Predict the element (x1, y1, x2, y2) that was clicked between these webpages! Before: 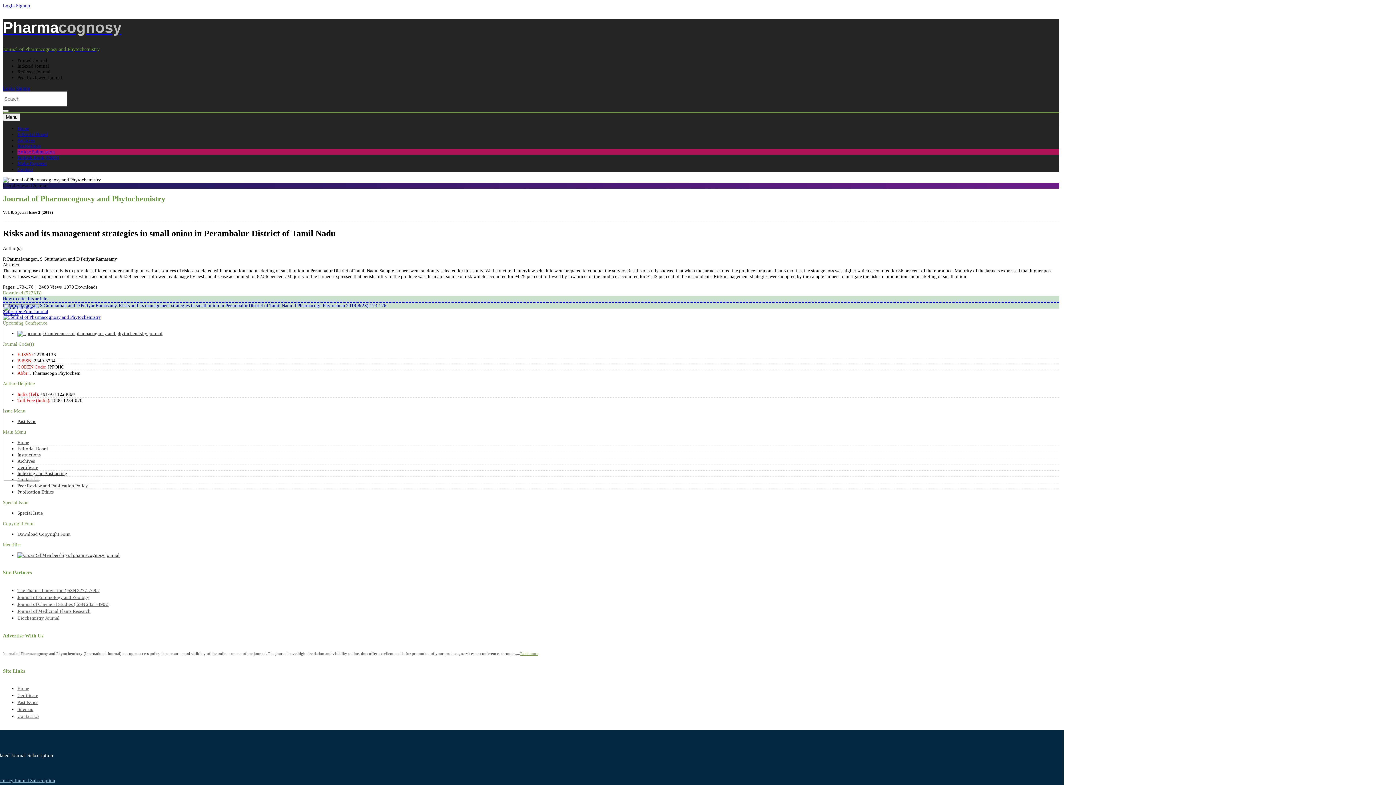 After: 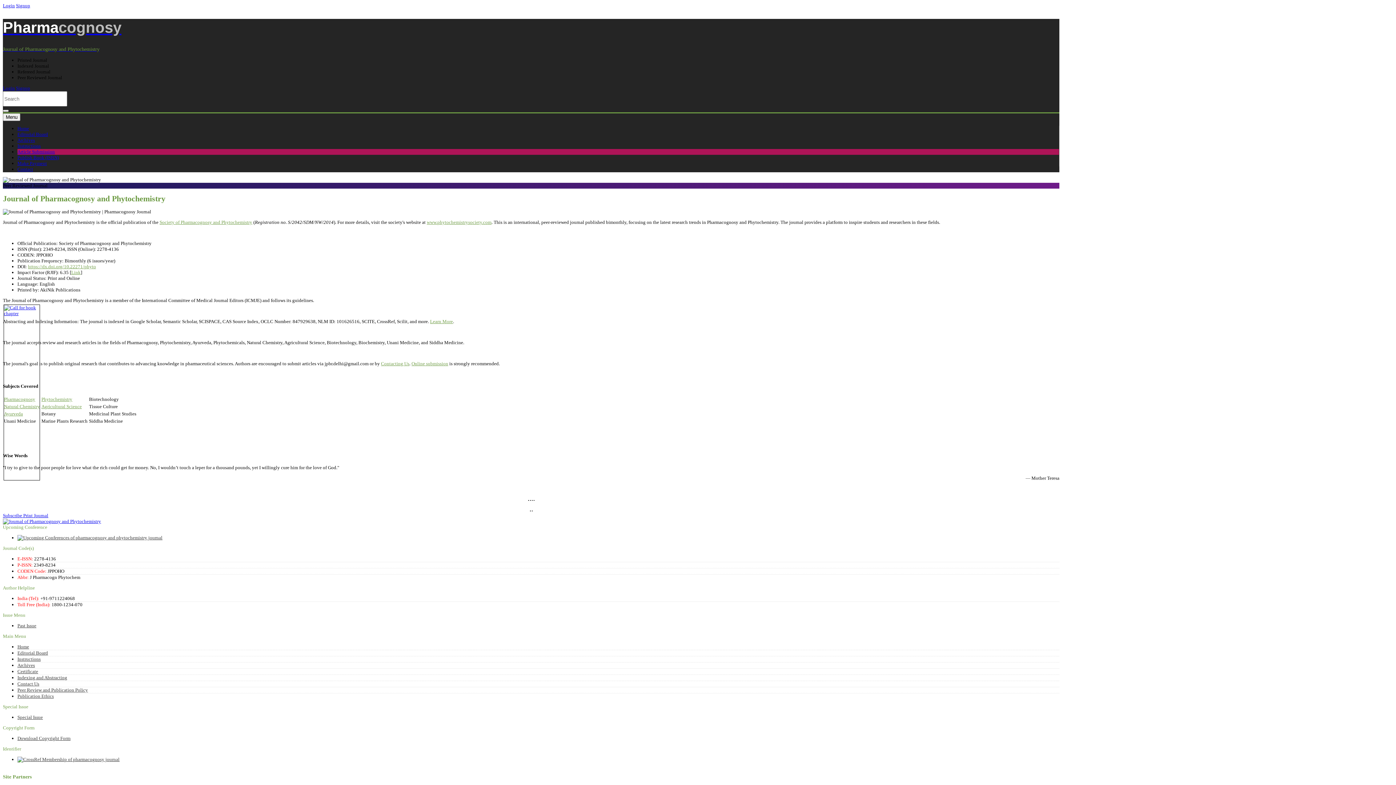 Action: bbox: (17, 686, 29, 691) label: Home